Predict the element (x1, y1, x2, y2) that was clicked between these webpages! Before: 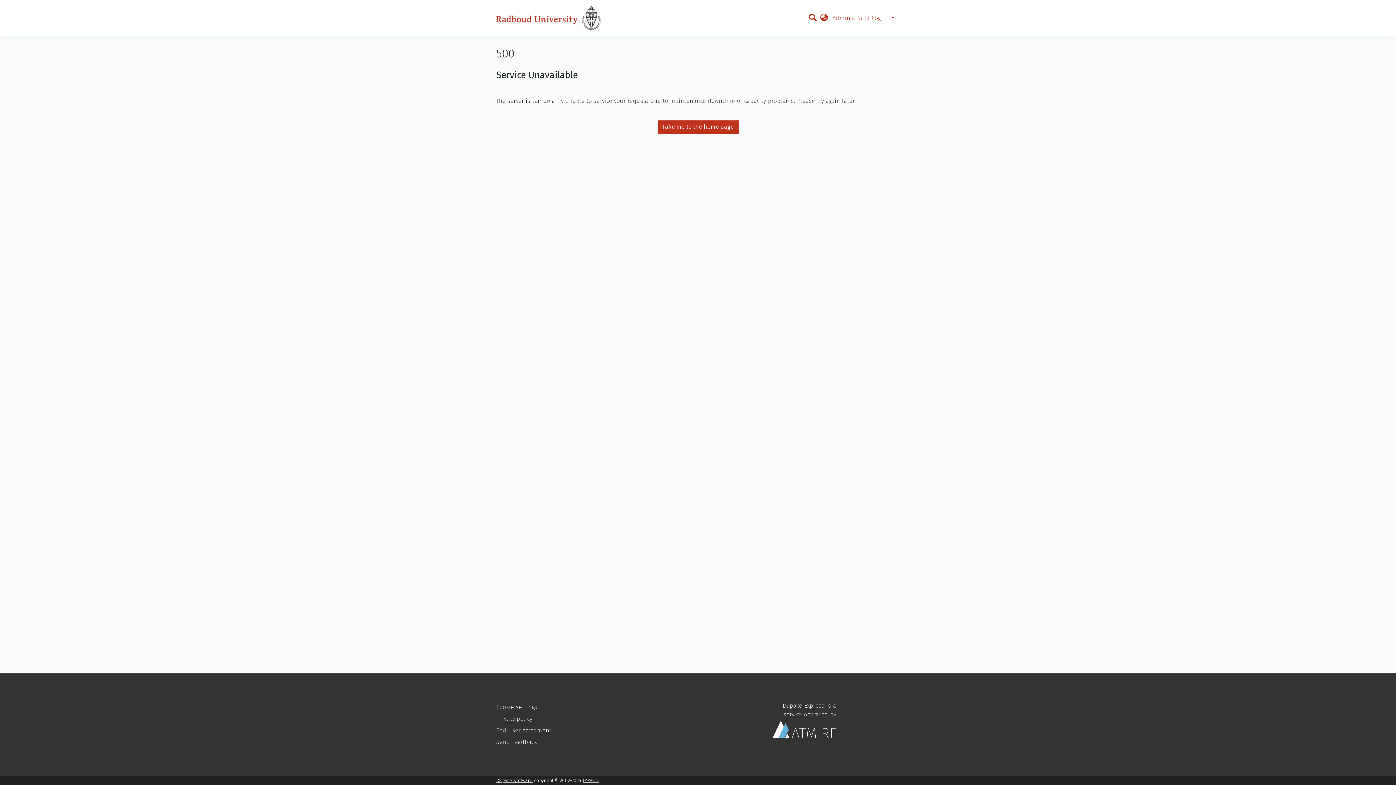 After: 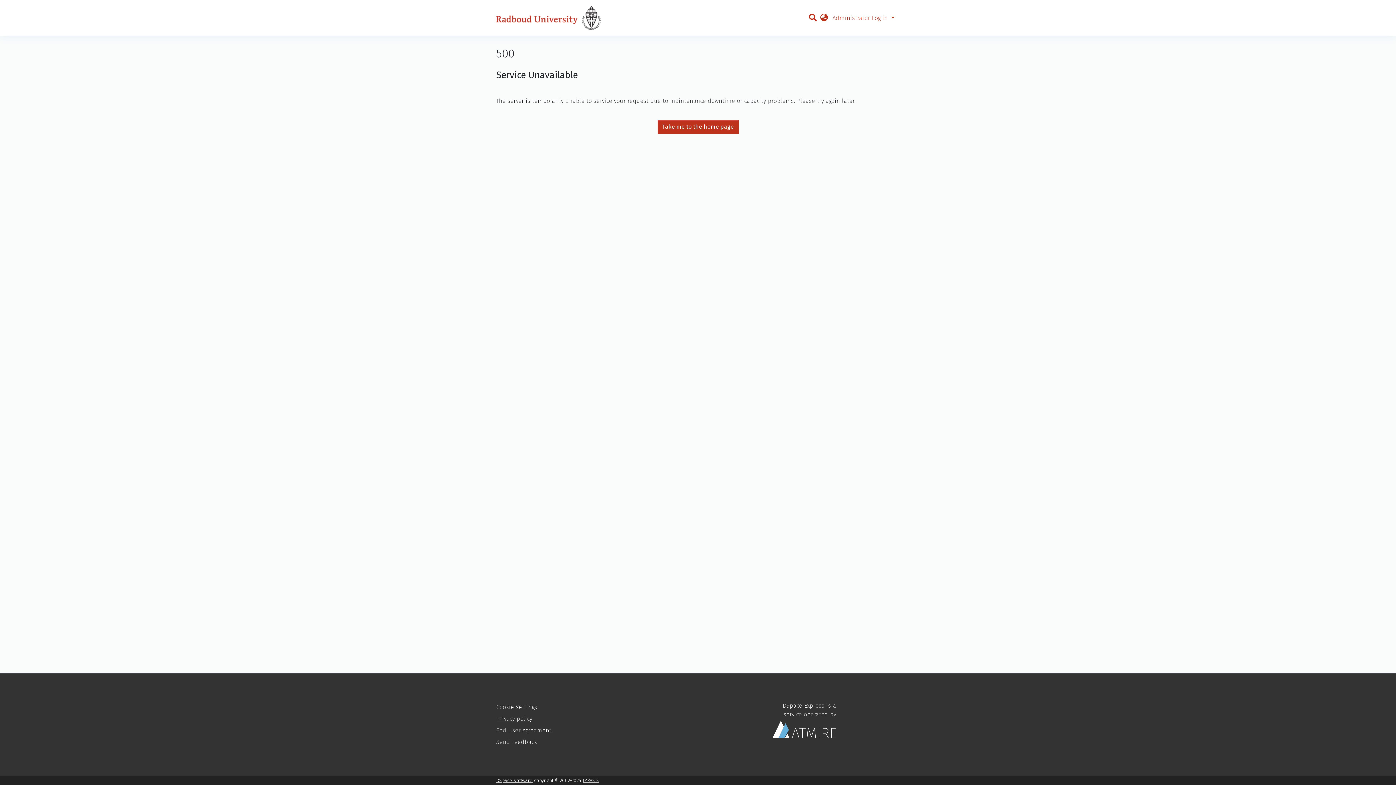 Action: bbox: (496, 715, 532, 722) label: Privacy policy